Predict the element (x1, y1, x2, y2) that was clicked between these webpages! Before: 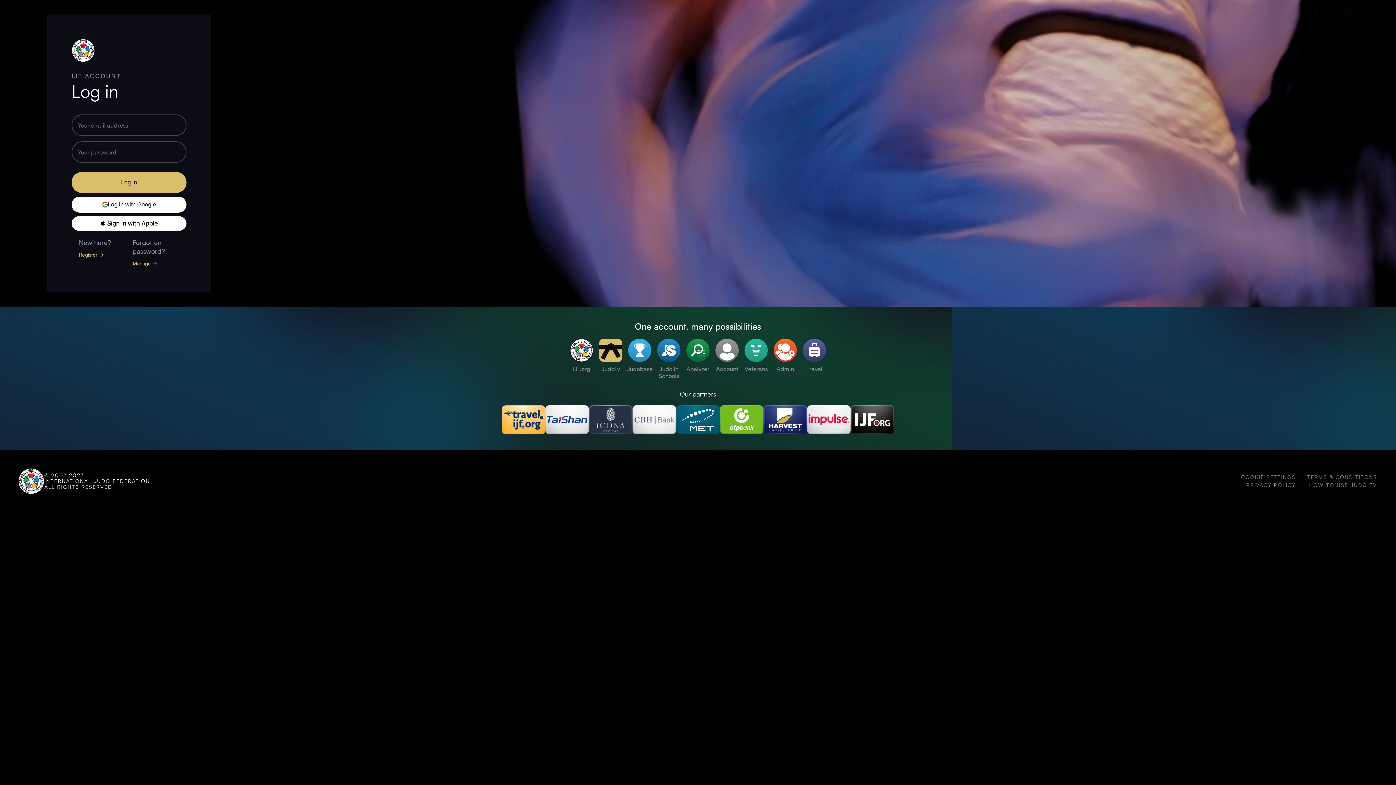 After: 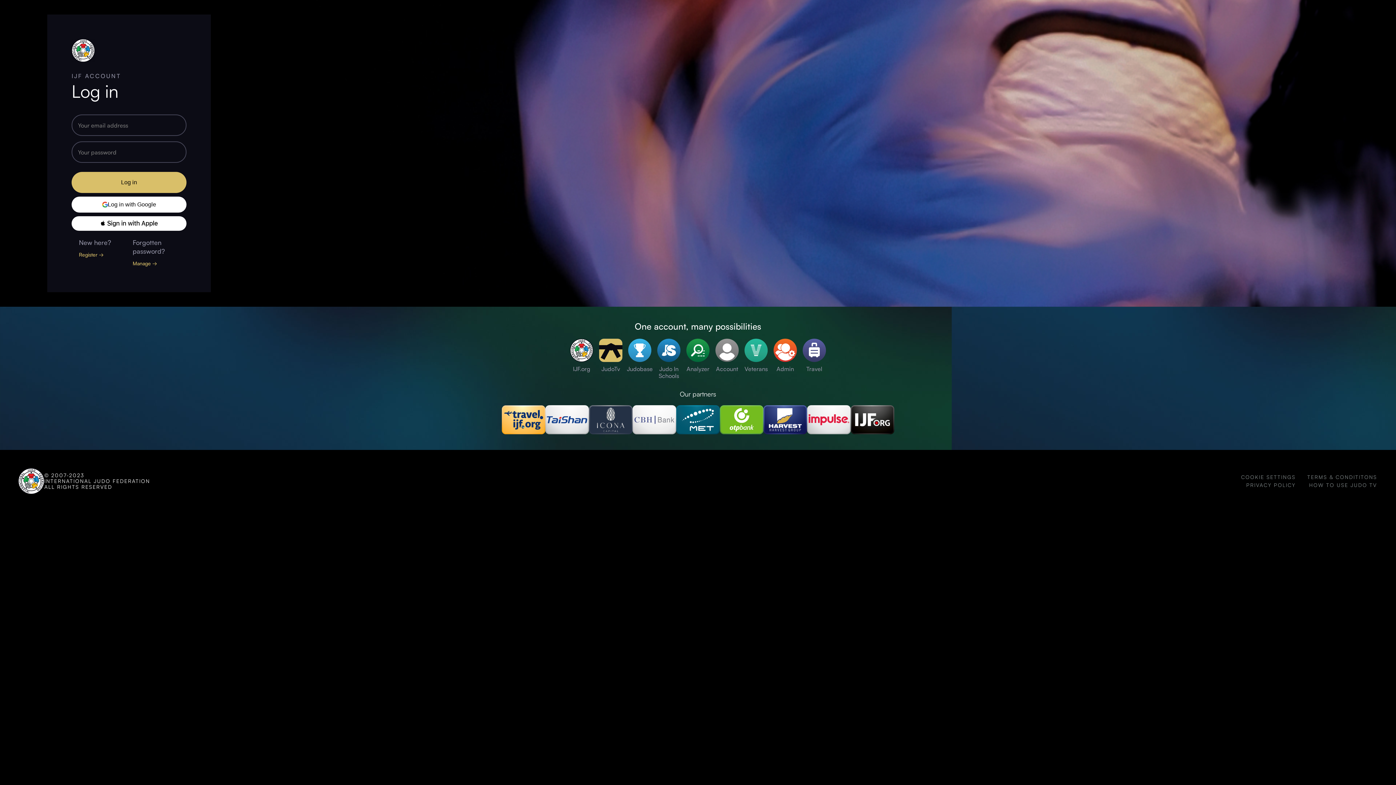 Action: bbox: (763, 405, 807, 435)